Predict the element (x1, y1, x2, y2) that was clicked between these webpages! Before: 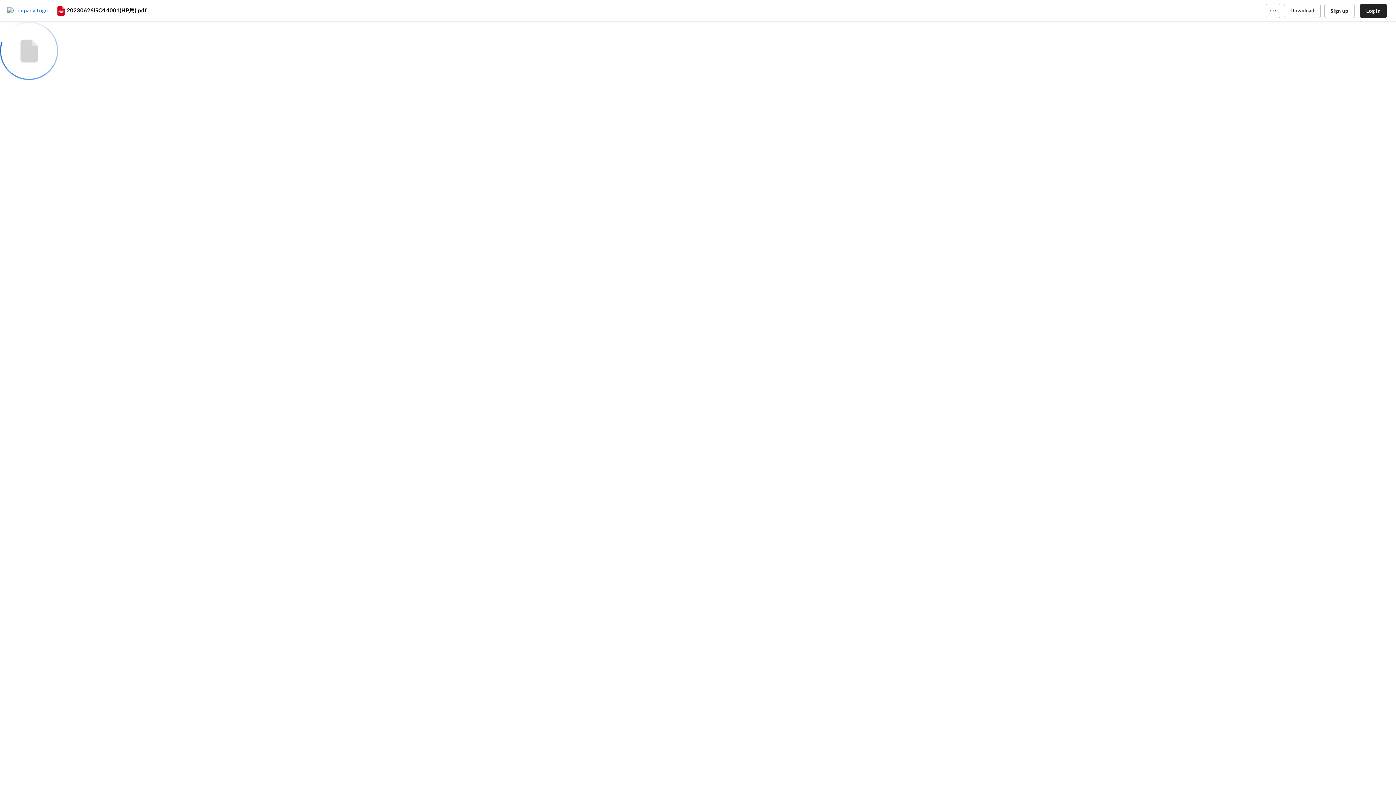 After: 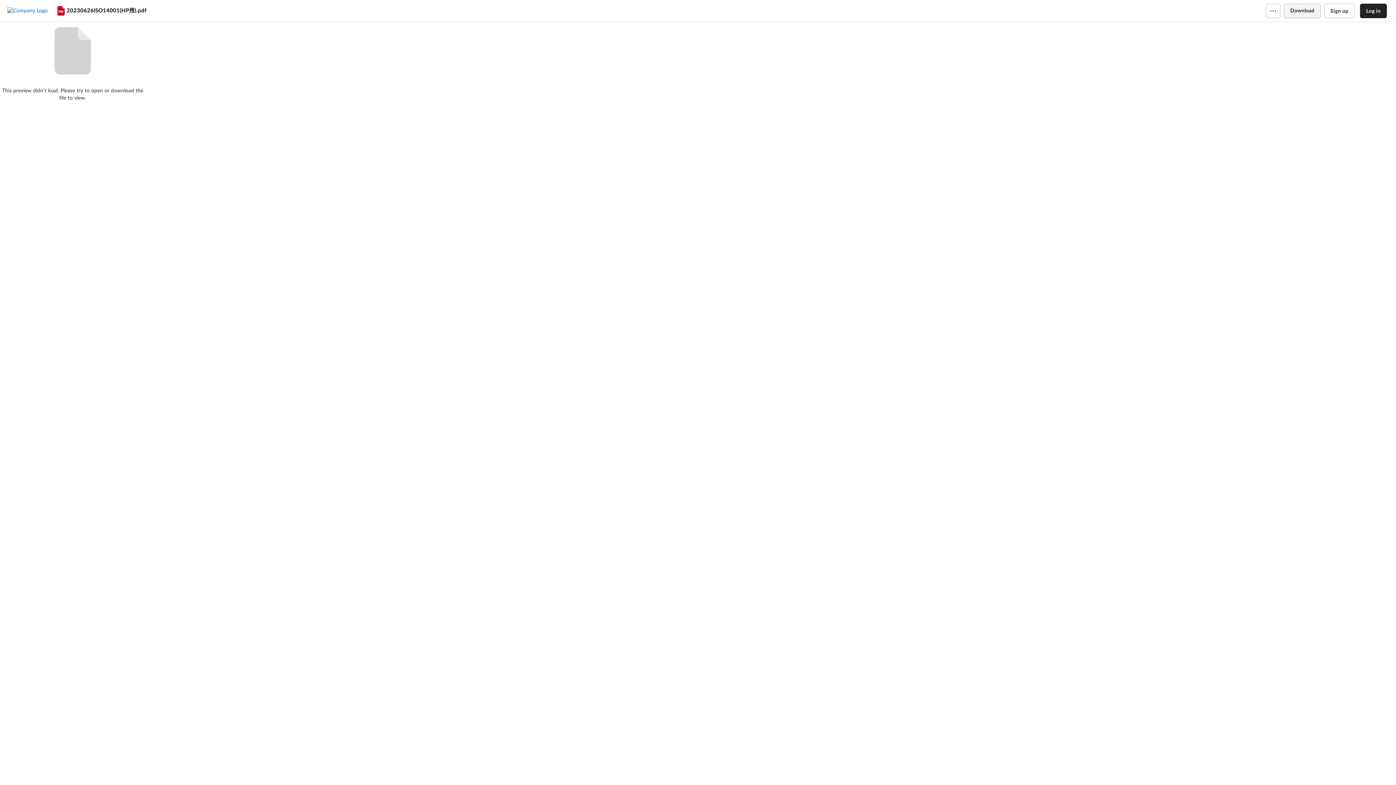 Action: bbox: (1284, 3, 1320, 18) label: Download